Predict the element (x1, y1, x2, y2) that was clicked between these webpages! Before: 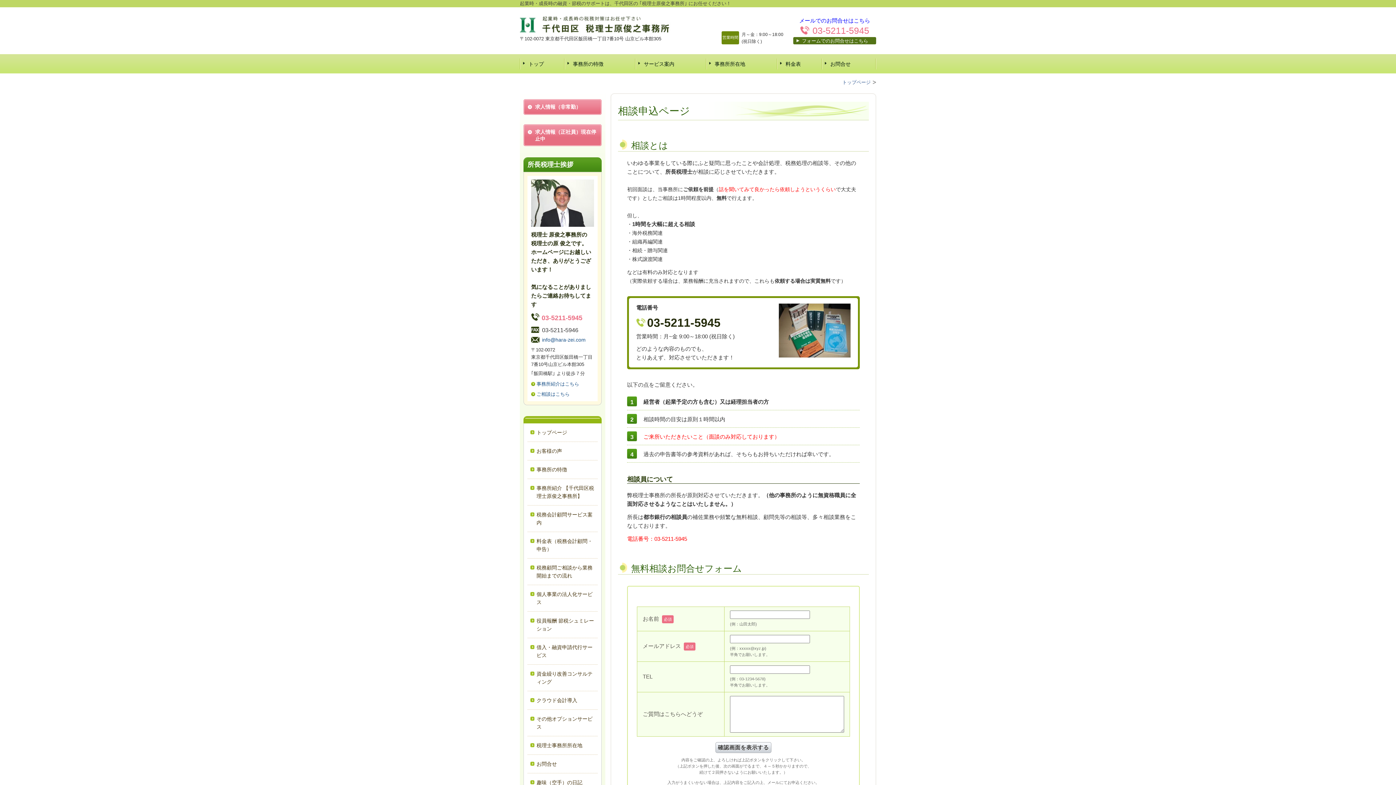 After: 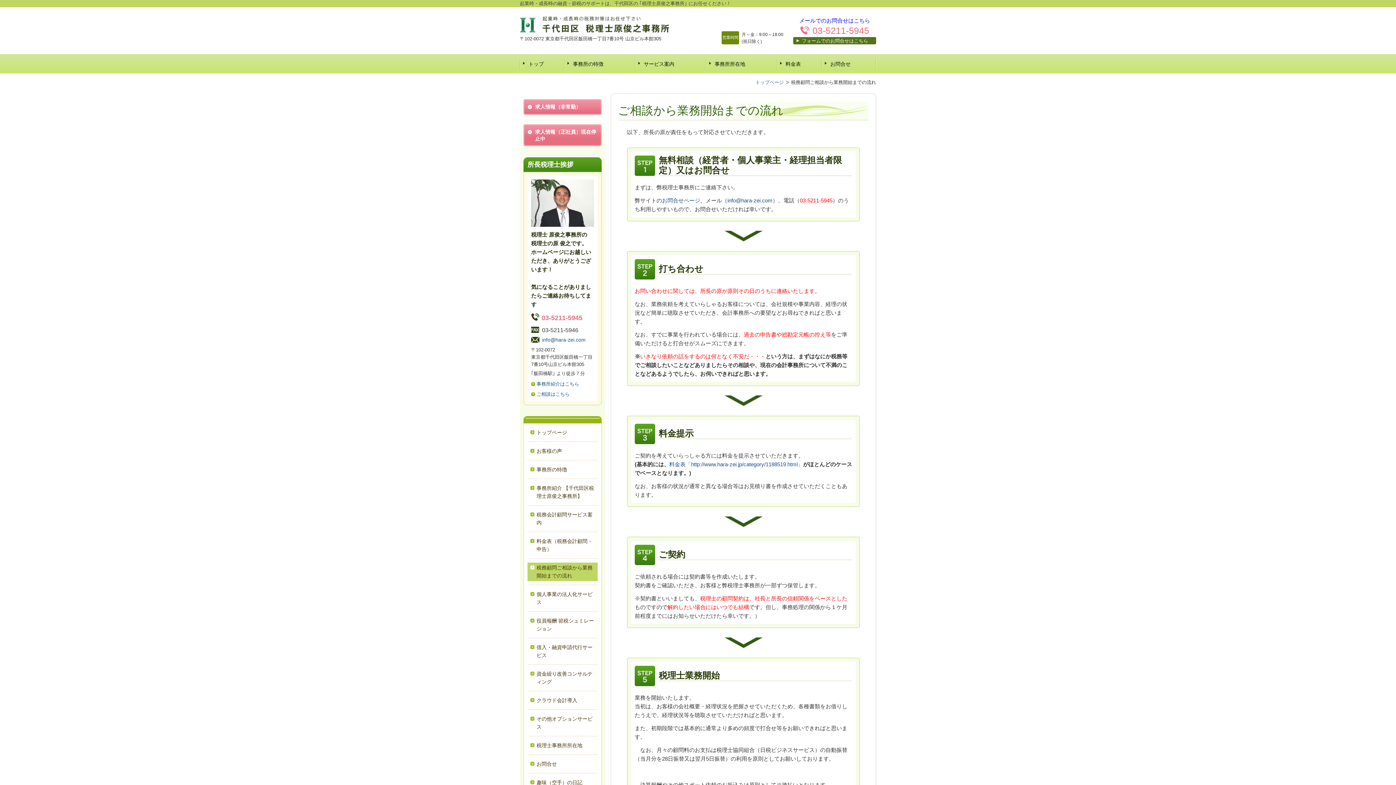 Action: label: 税務顧問ご相談から業務開始までの流れ bbox: (536, 562, 594, 581)